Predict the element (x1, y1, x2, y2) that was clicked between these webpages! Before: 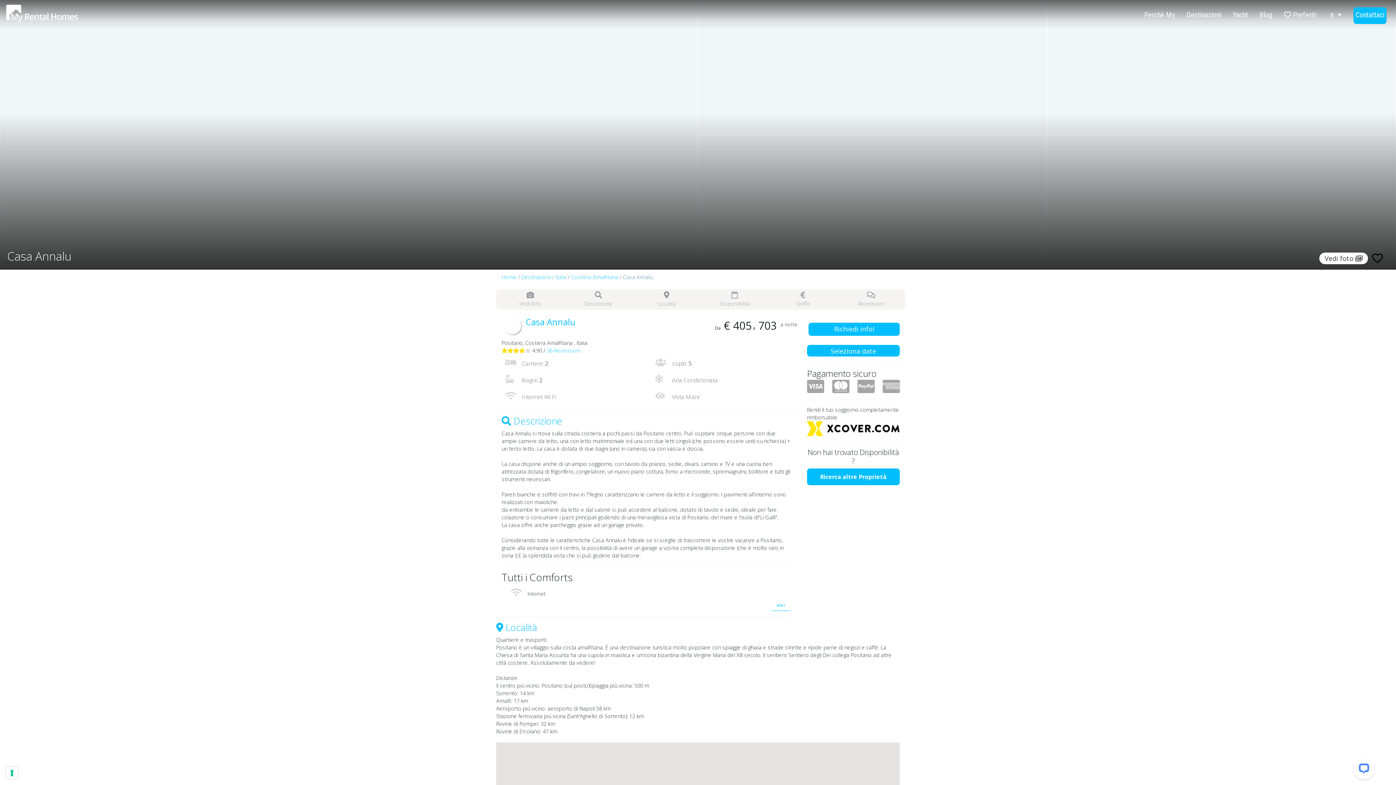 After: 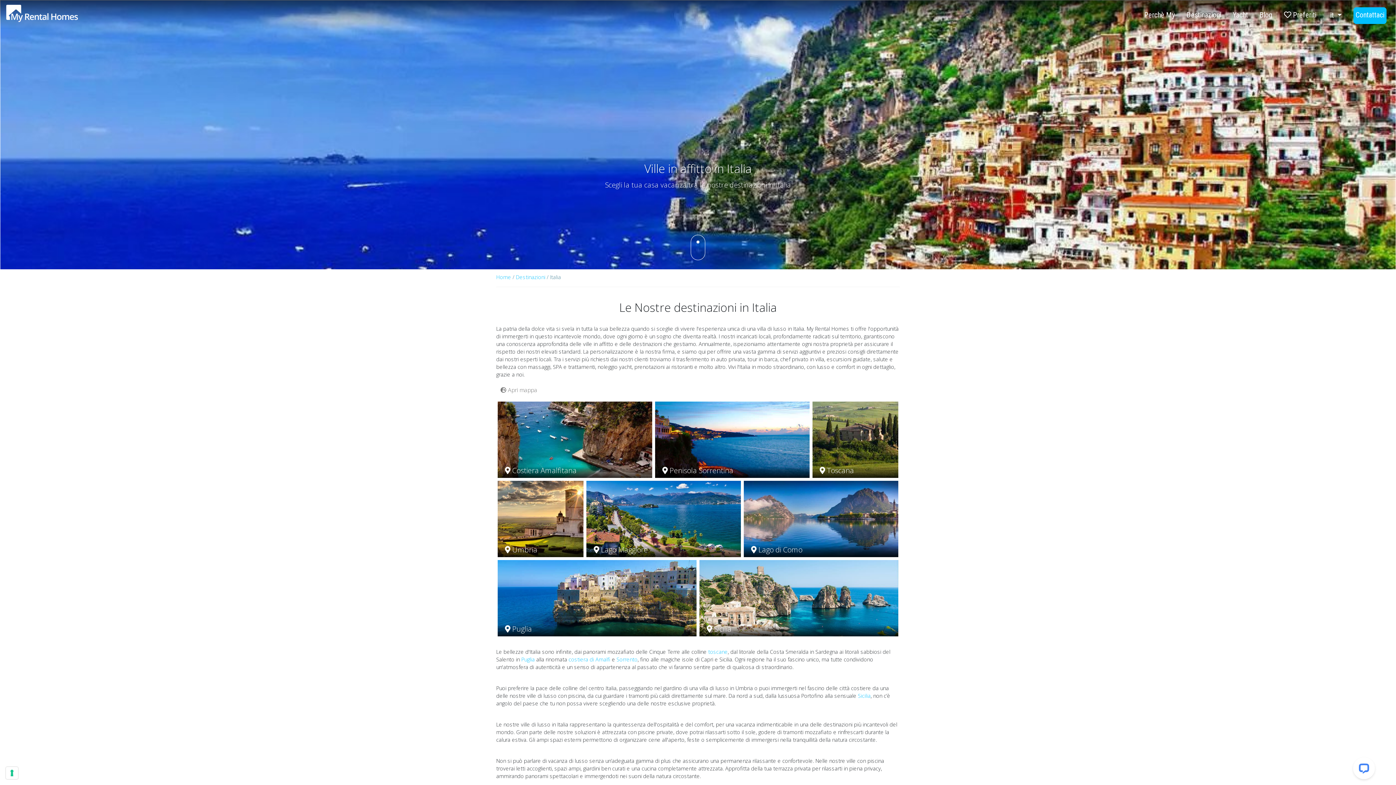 Action: label: Italia bbox: (555, 273, 566, 280)